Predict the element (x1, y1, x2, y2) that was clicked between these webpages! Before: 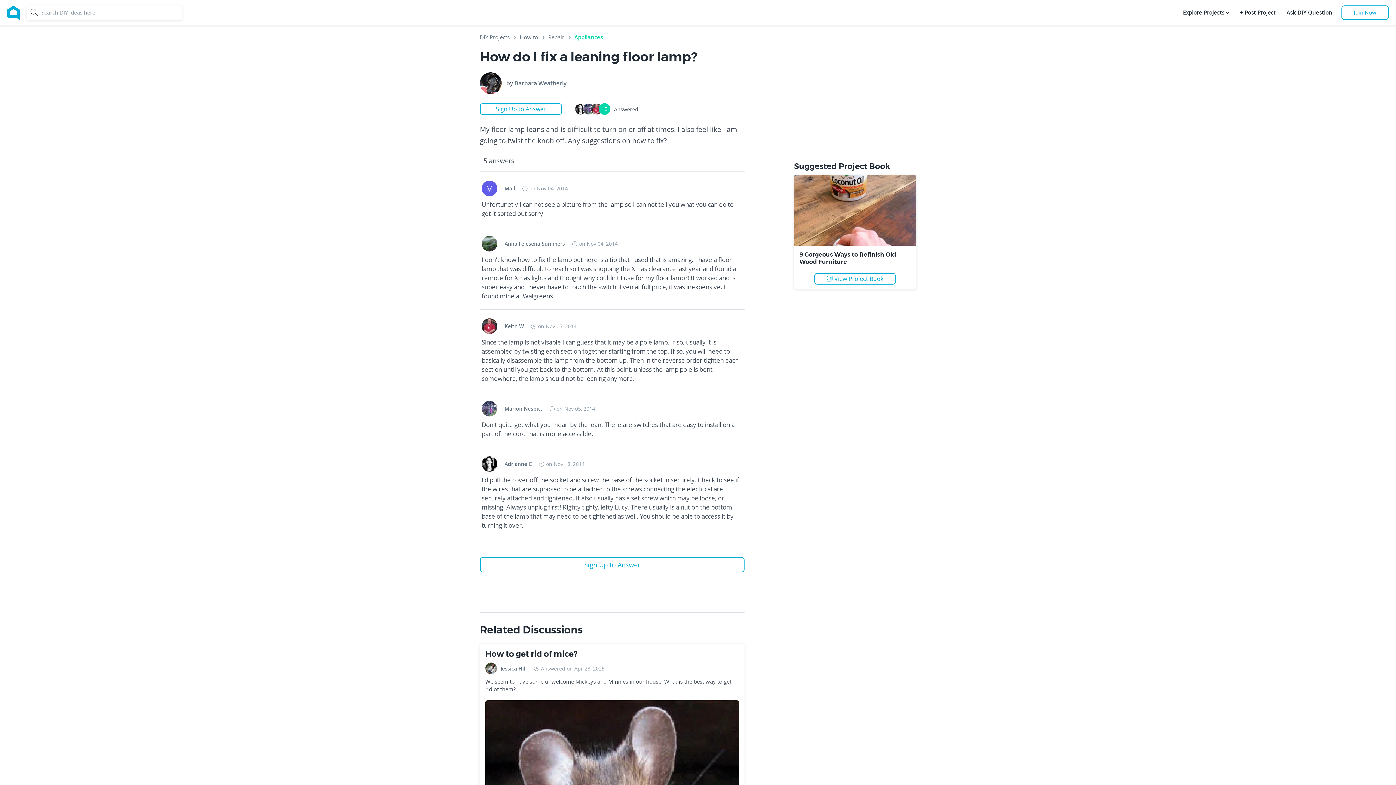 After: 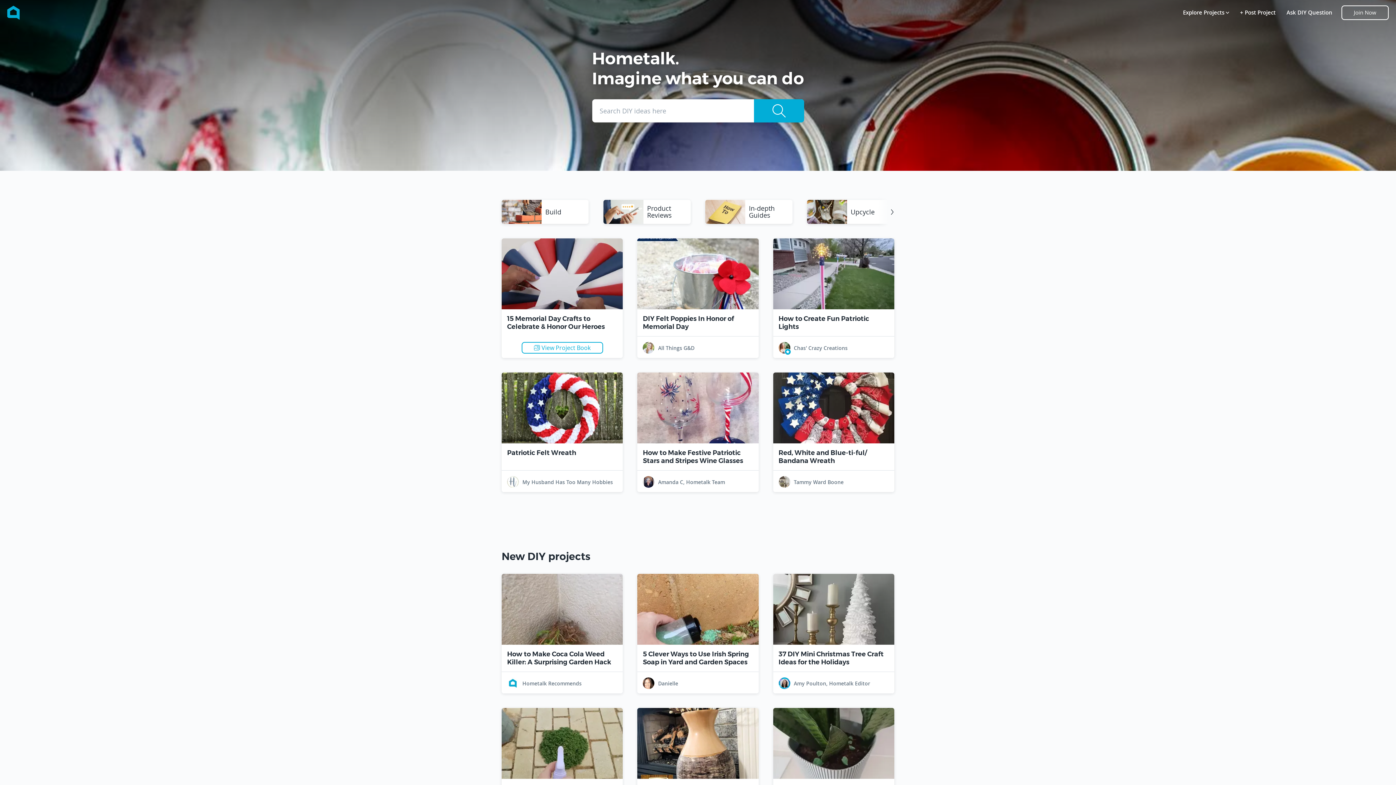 Action: label: Home bbox: (7, 5, 19, 19)